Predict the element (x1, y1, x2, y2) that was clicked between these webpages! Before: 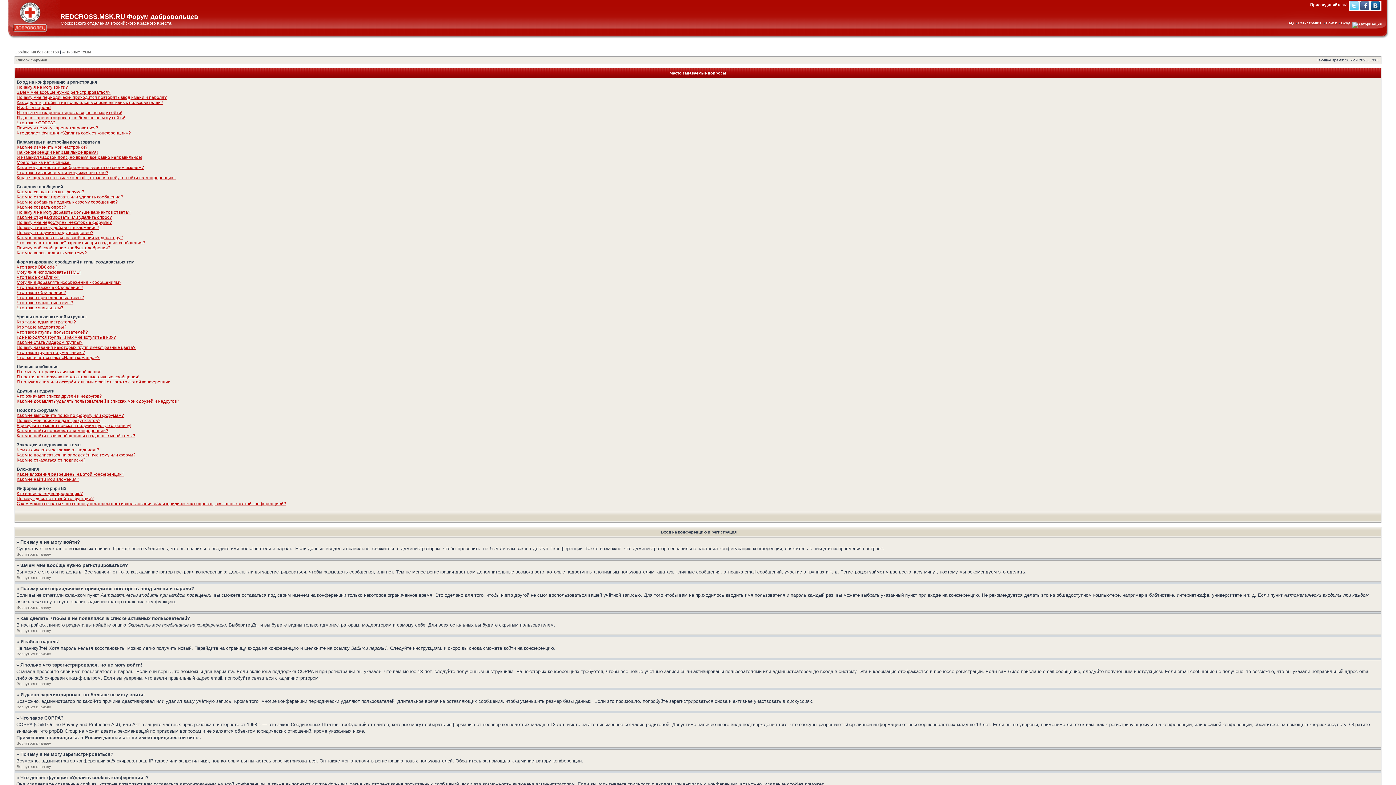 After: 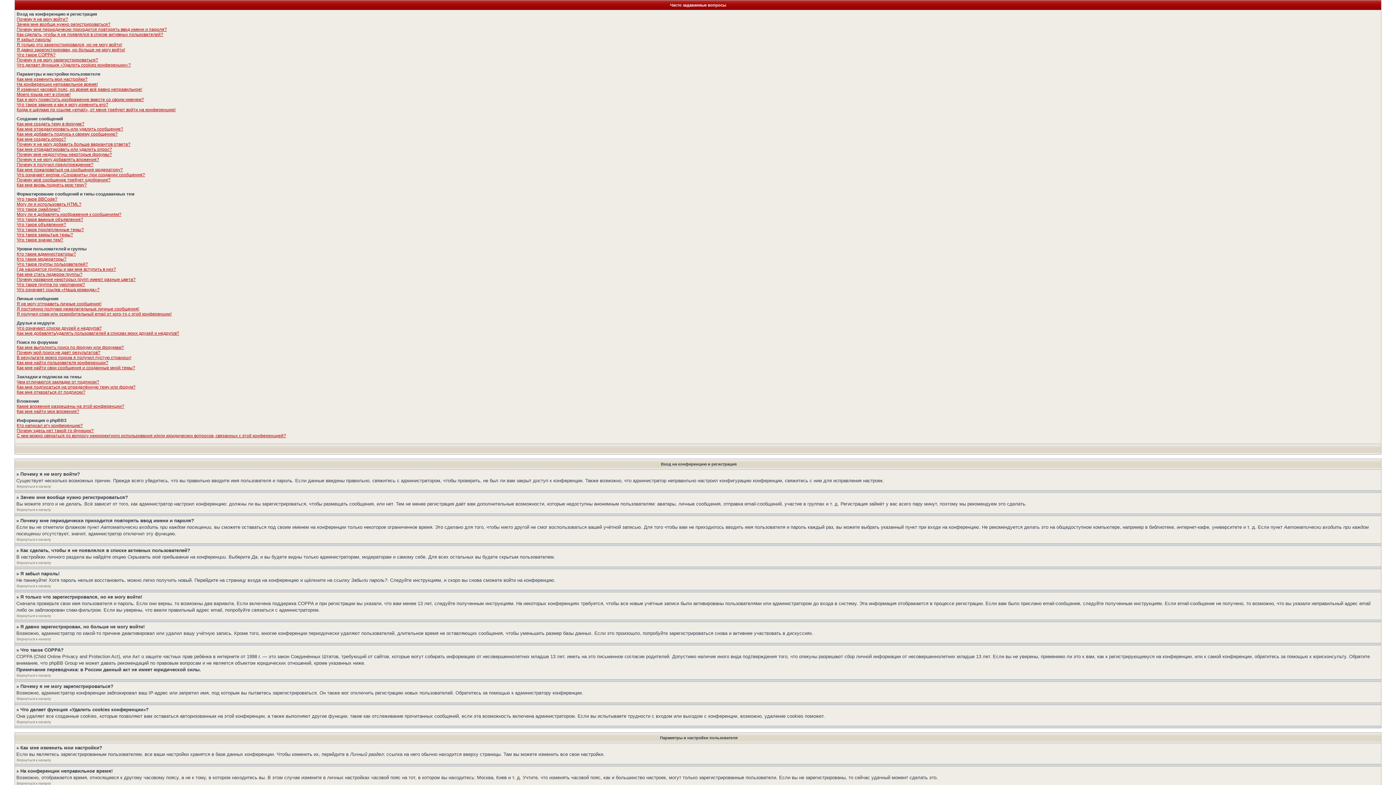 Action: bbox: (16, 741, 50, 745) label: Вернуться к началу